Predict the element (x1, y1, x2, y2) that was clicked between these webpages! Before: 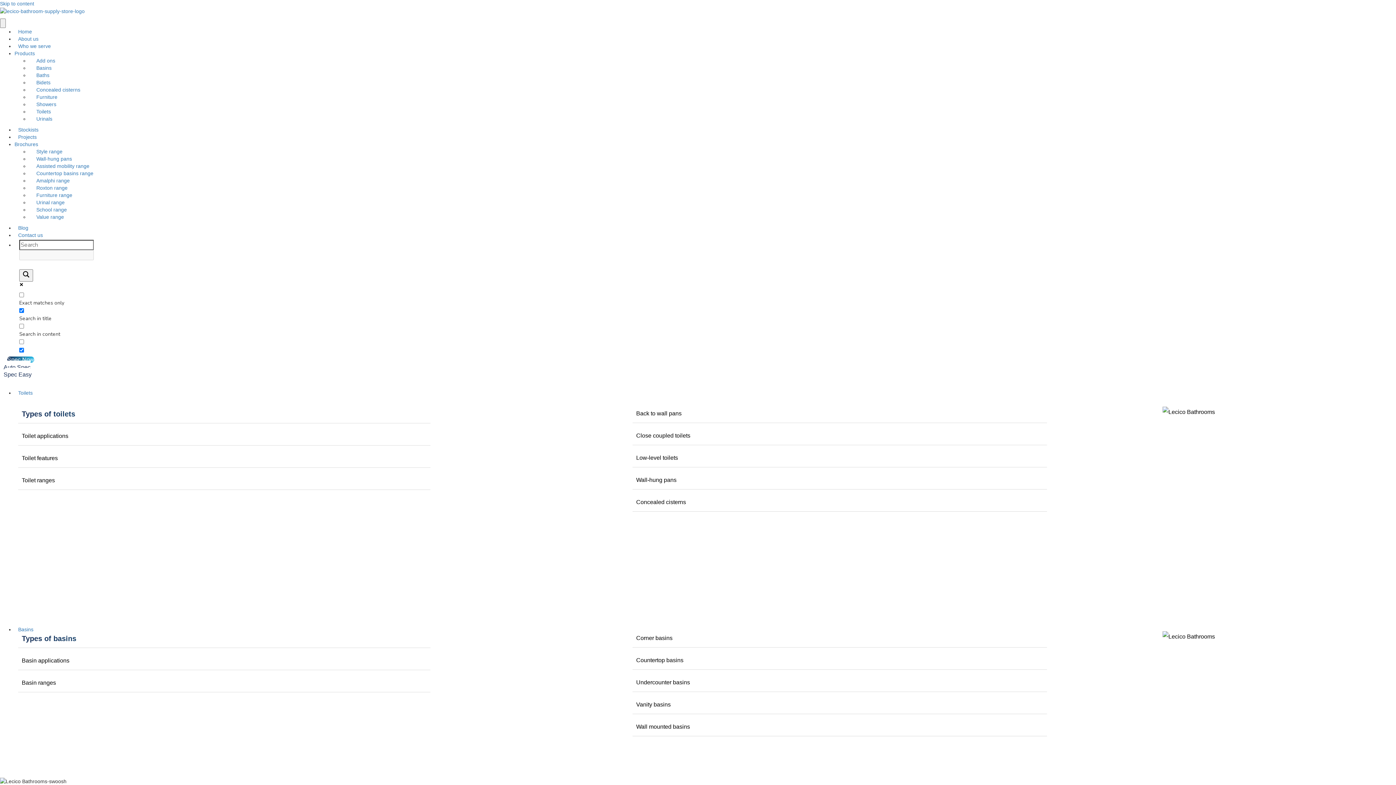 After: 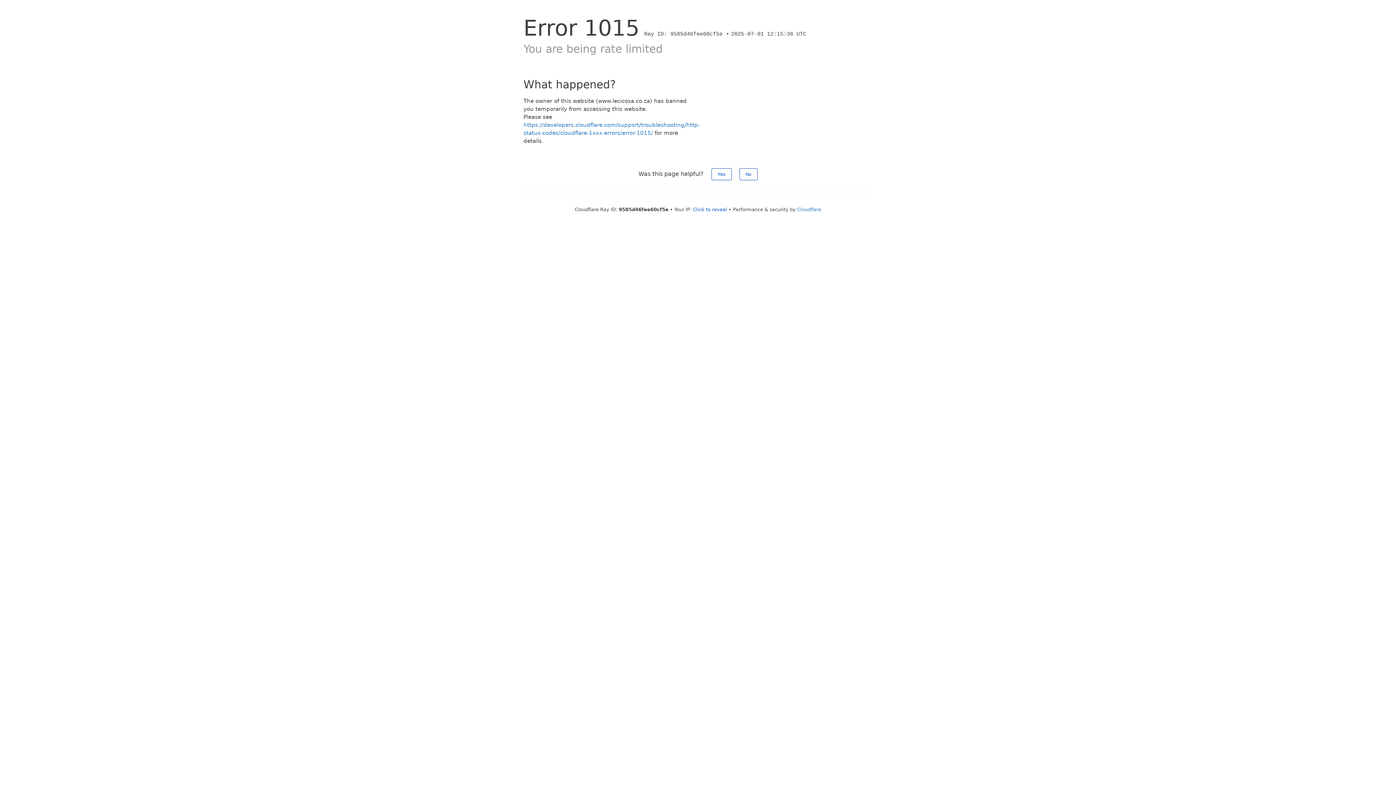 Action: label: Wall-hung pans bbox: (632, 471, 1047, 489)